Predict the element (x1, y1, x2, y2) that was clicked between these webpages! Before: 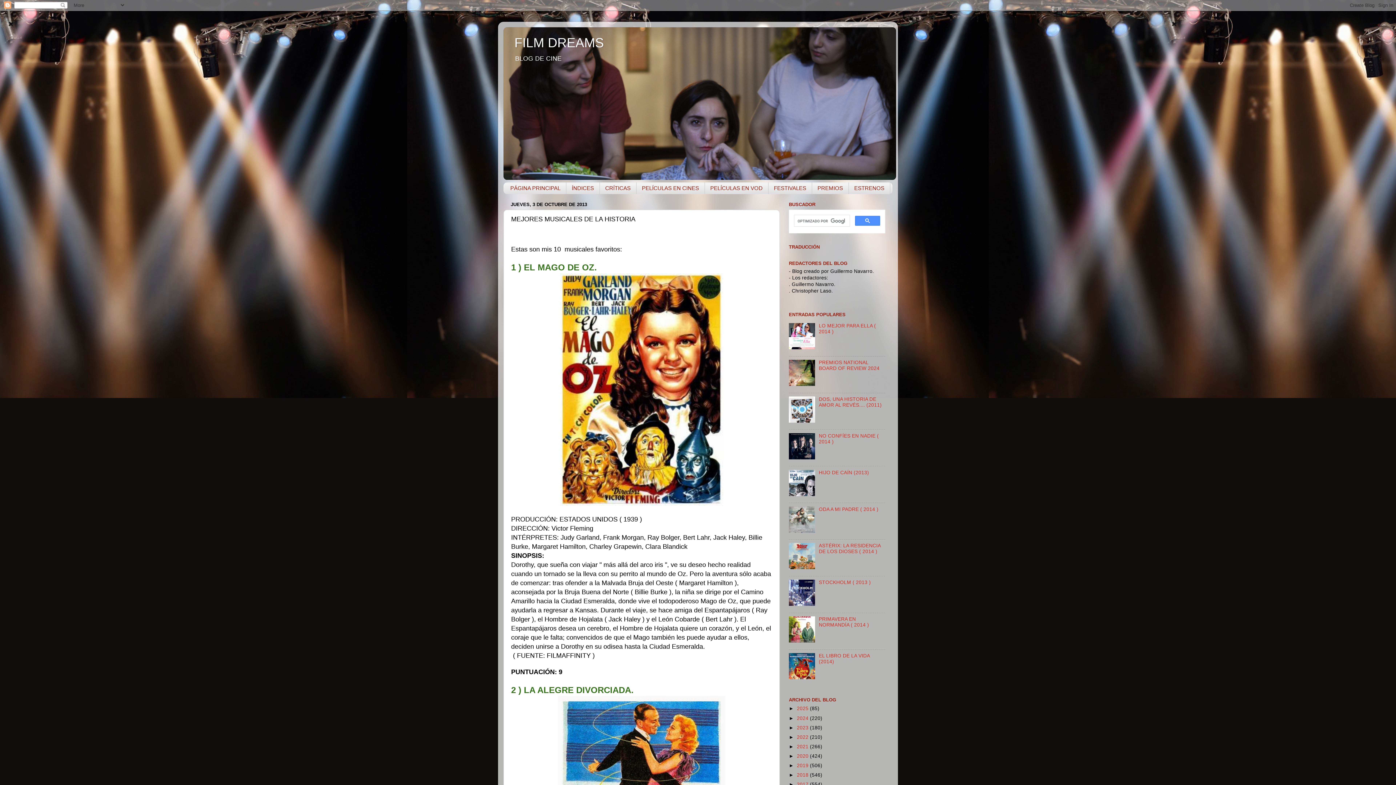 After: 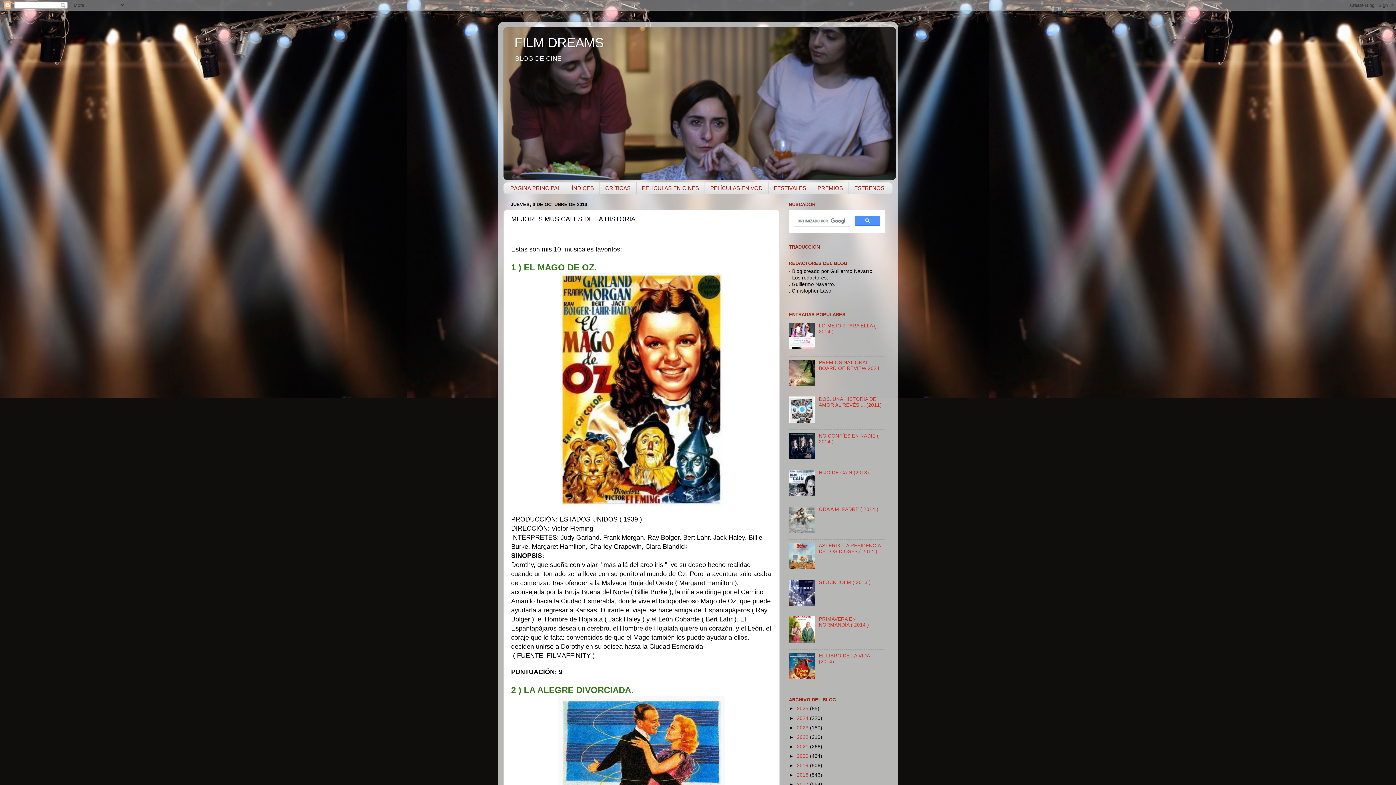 Action: bbox: (789, 345, 817, 350)